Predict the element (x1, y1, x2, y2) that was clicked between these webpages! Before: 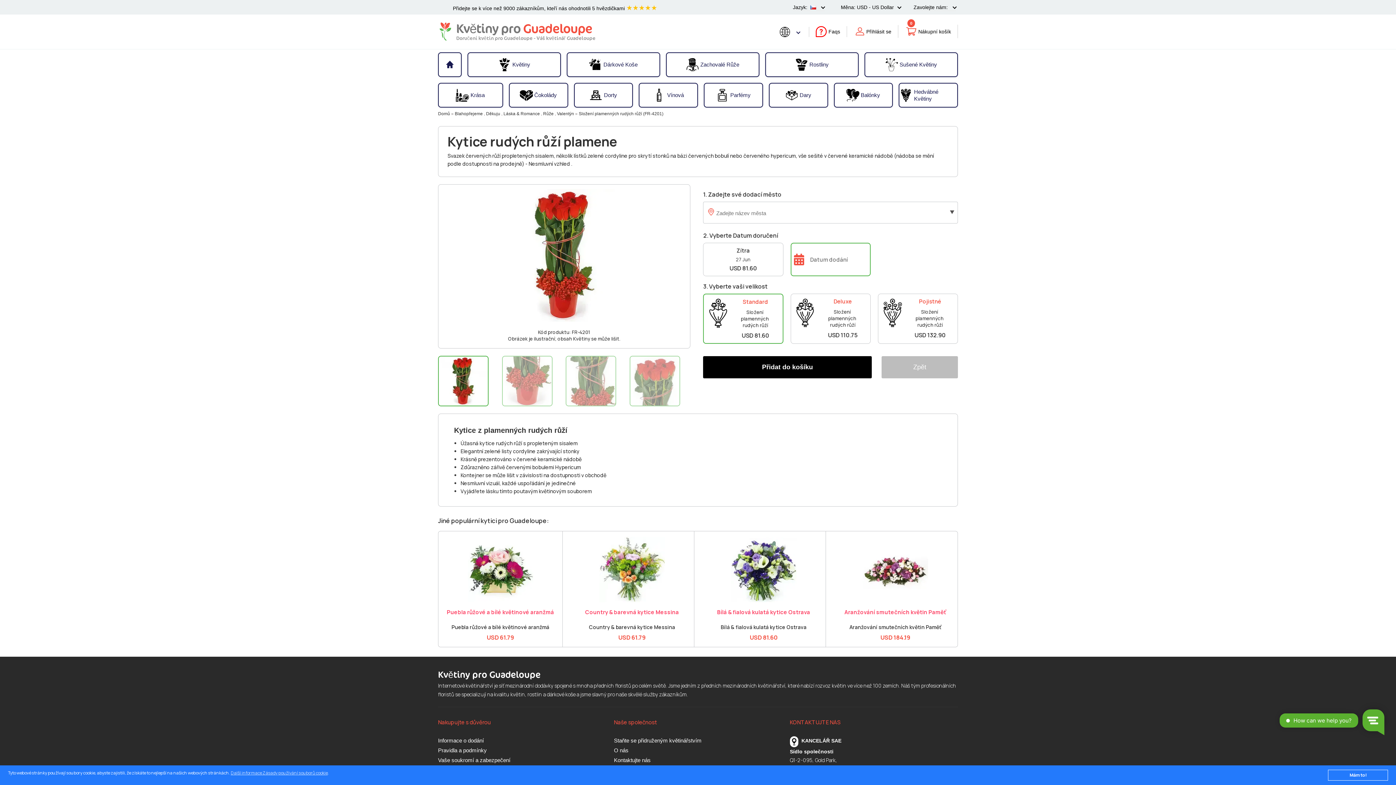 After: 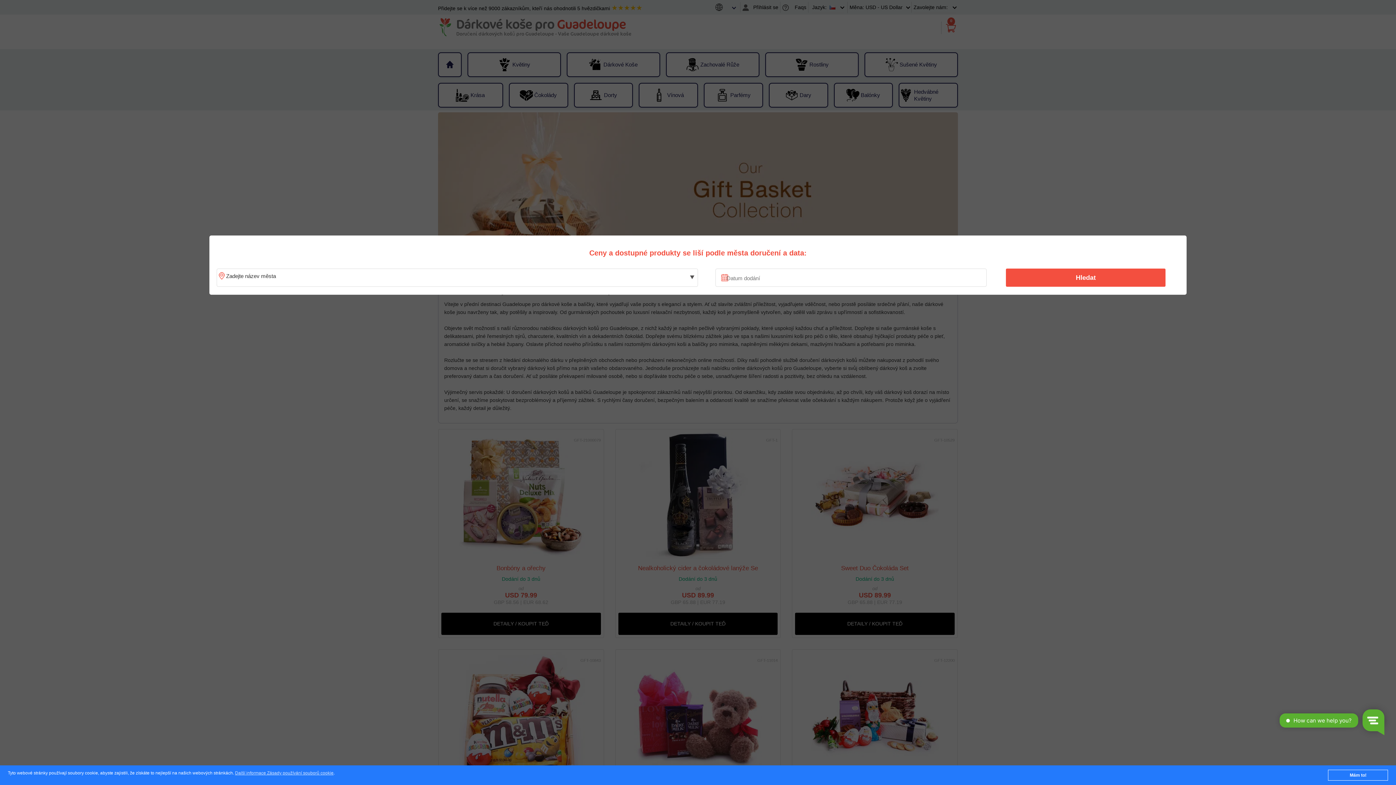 Action: label: Dárkové Koše bbox: (567, 53, 659, 76)